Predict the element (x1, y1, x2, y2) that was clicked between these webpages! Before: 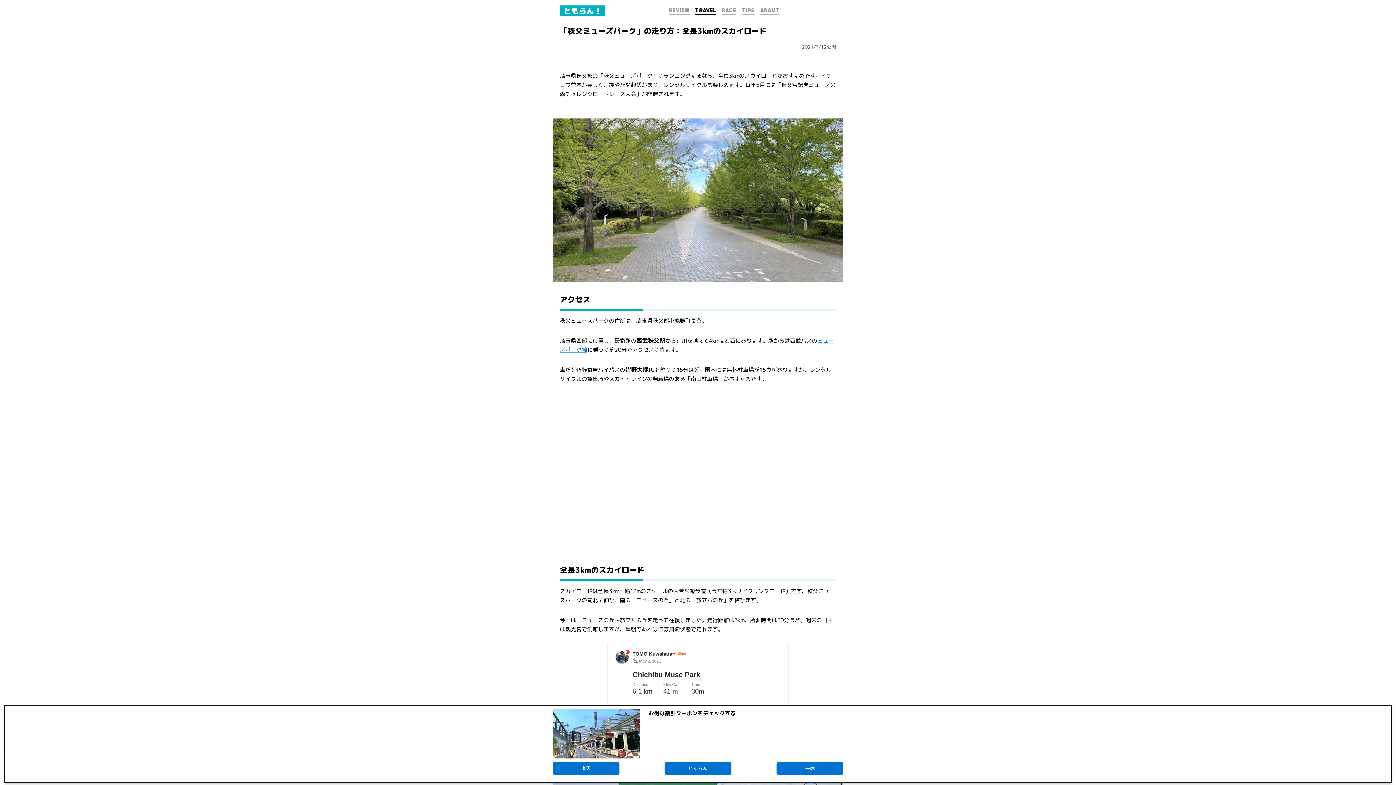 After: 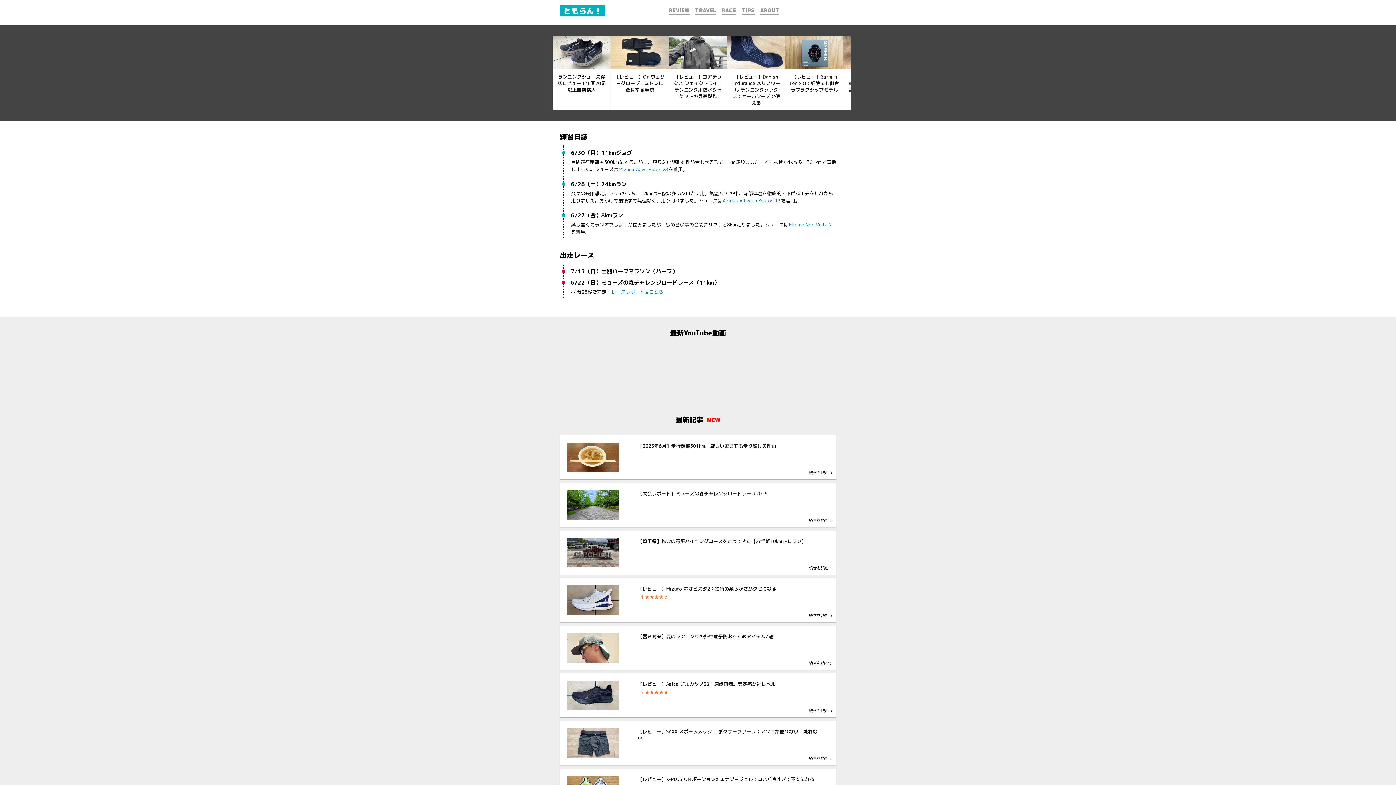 Action: label: ともらん！ bbox: (560, 5, 605, 16)